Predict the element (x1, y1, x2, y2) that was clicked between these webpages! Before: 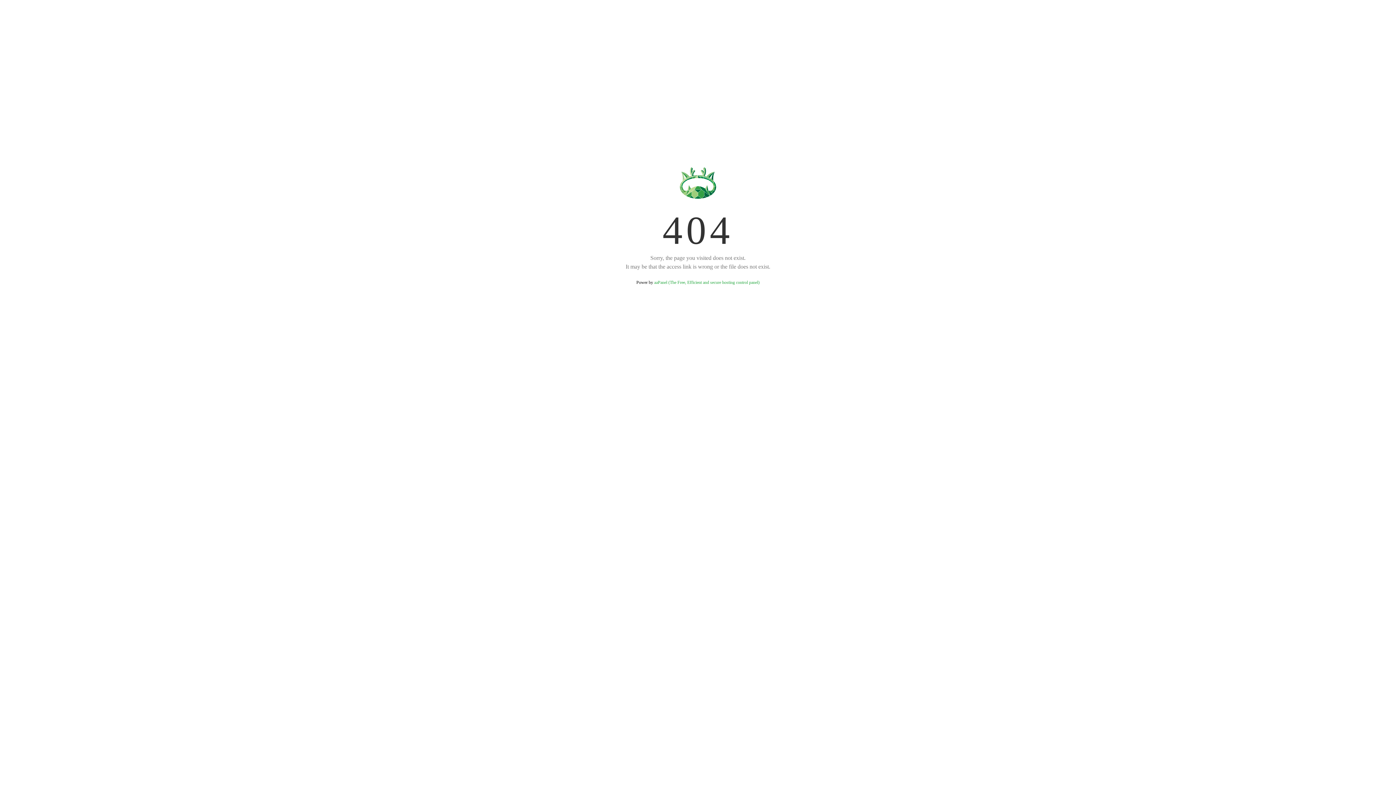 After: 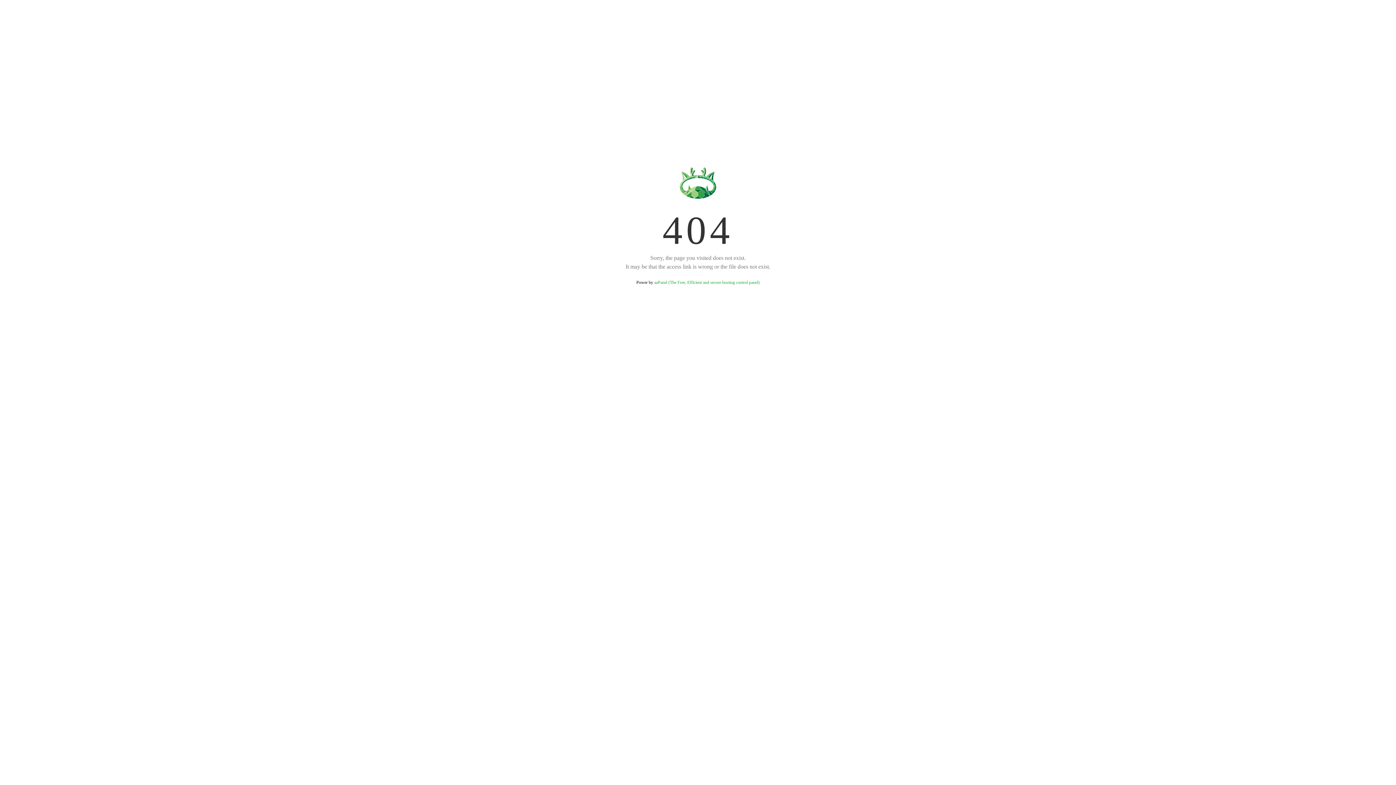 Action: label: aaPanel (The Free, Efficient and secure hosting control panel) bbox: (654, 280, 759, 285)